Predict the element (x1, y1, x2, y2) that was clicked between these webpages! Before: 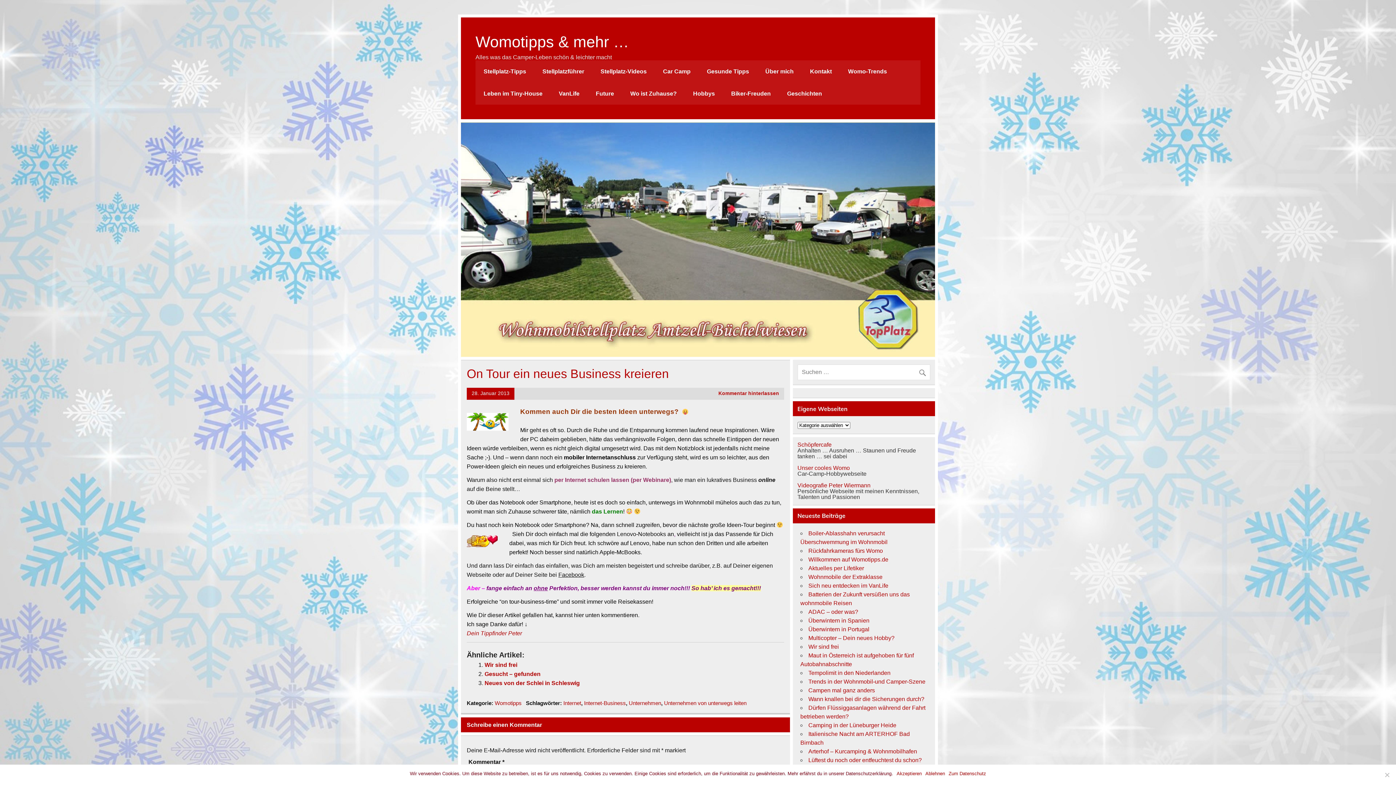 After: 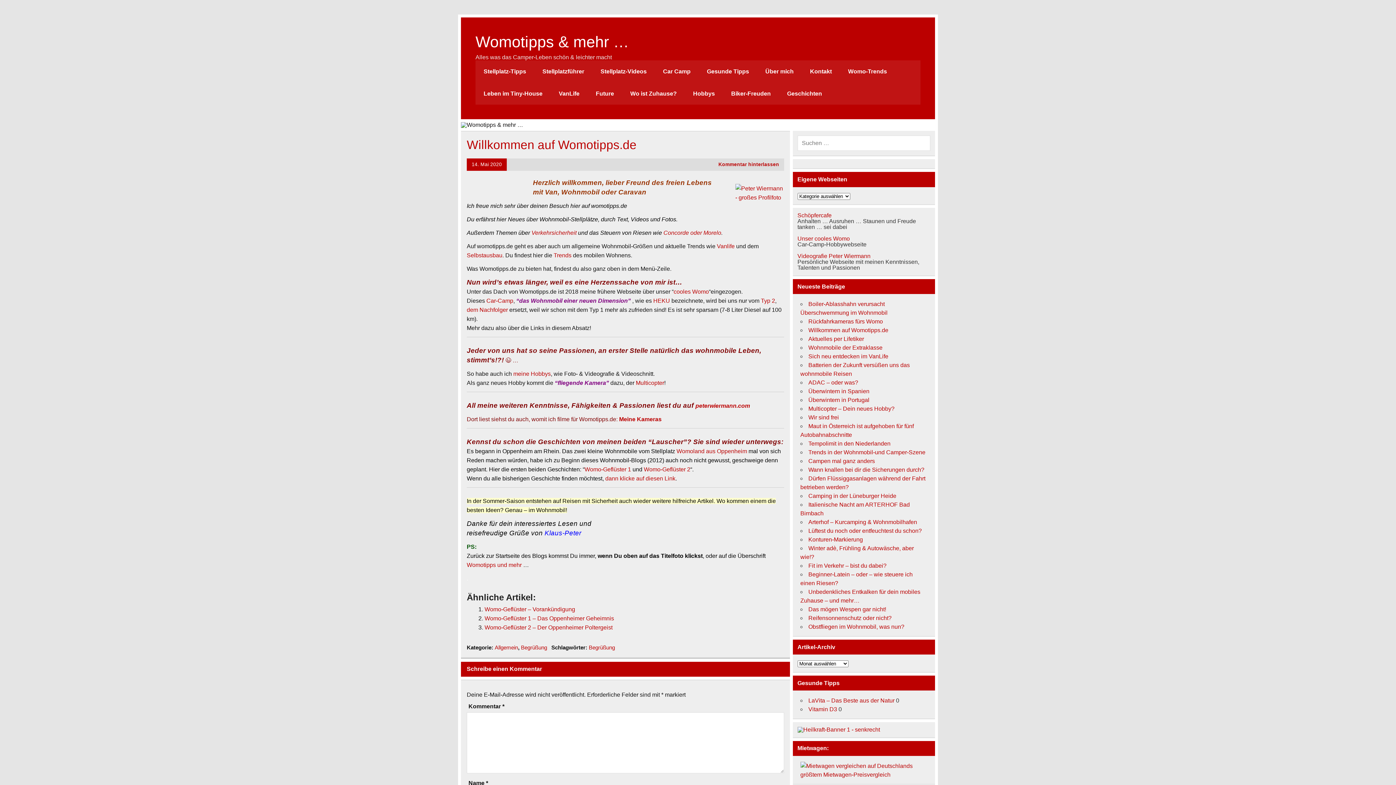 Action: label: Willkommen auf Womotipps.de bbox: (808, 556, 888, 562)